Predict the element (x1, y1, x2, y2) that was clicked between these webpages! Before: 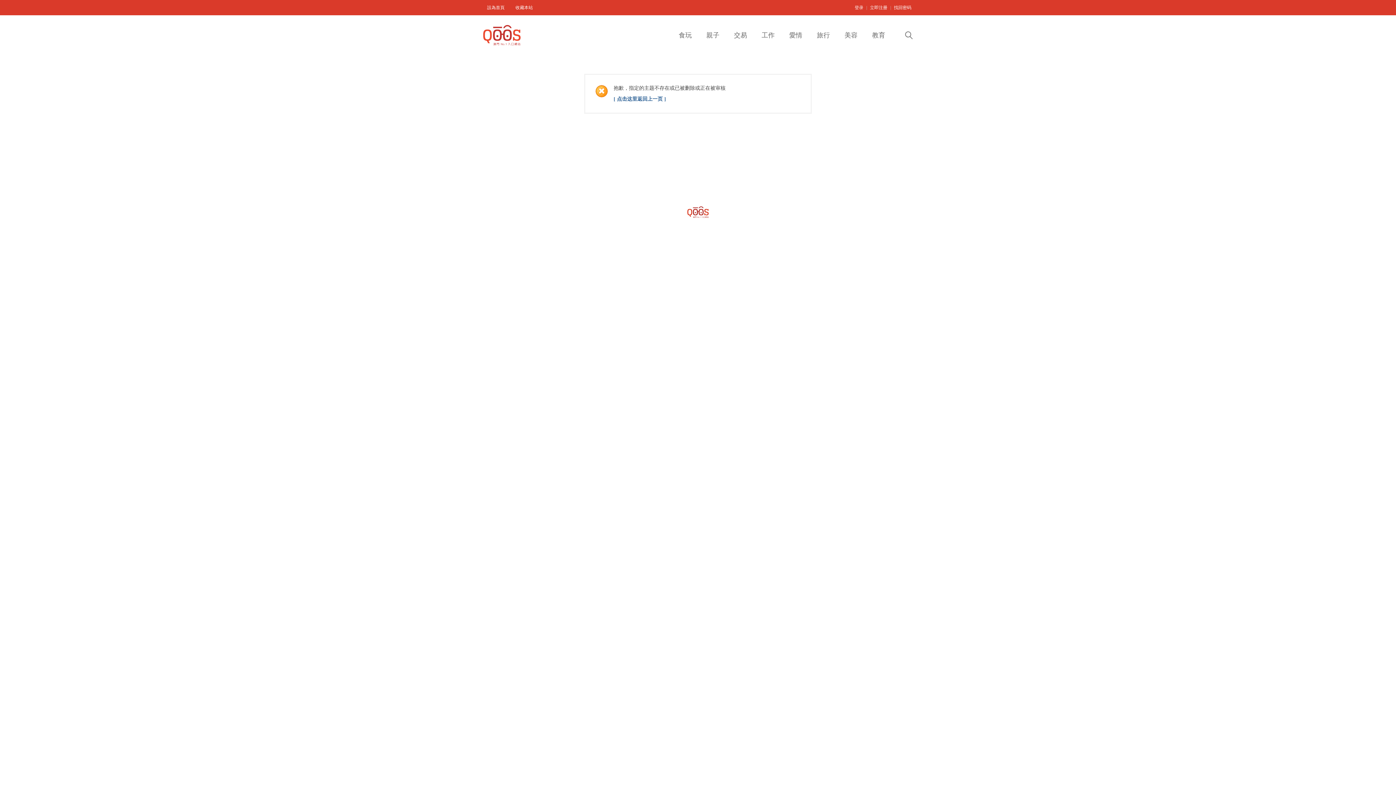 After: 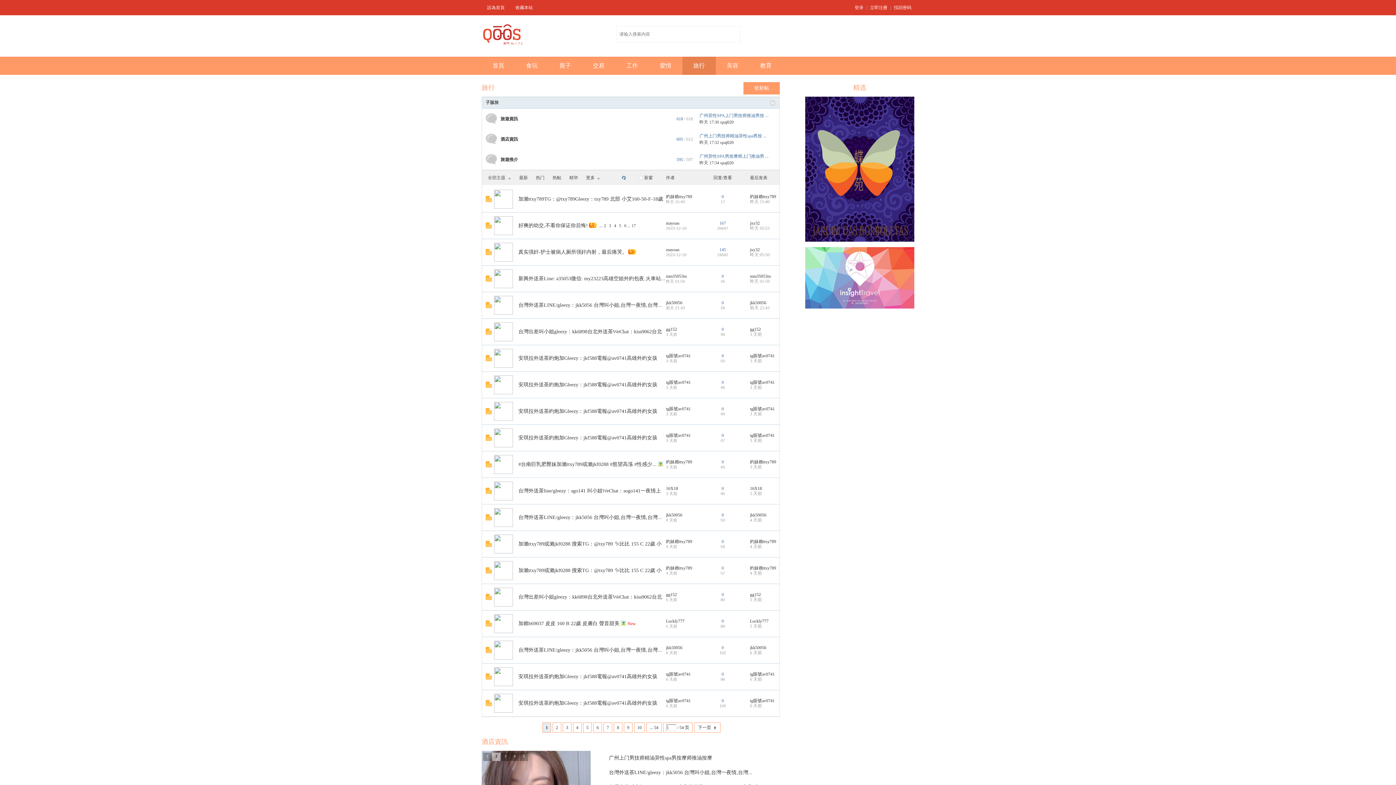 Action: label: 旅行 bbox: (809, 29, 837, 40)